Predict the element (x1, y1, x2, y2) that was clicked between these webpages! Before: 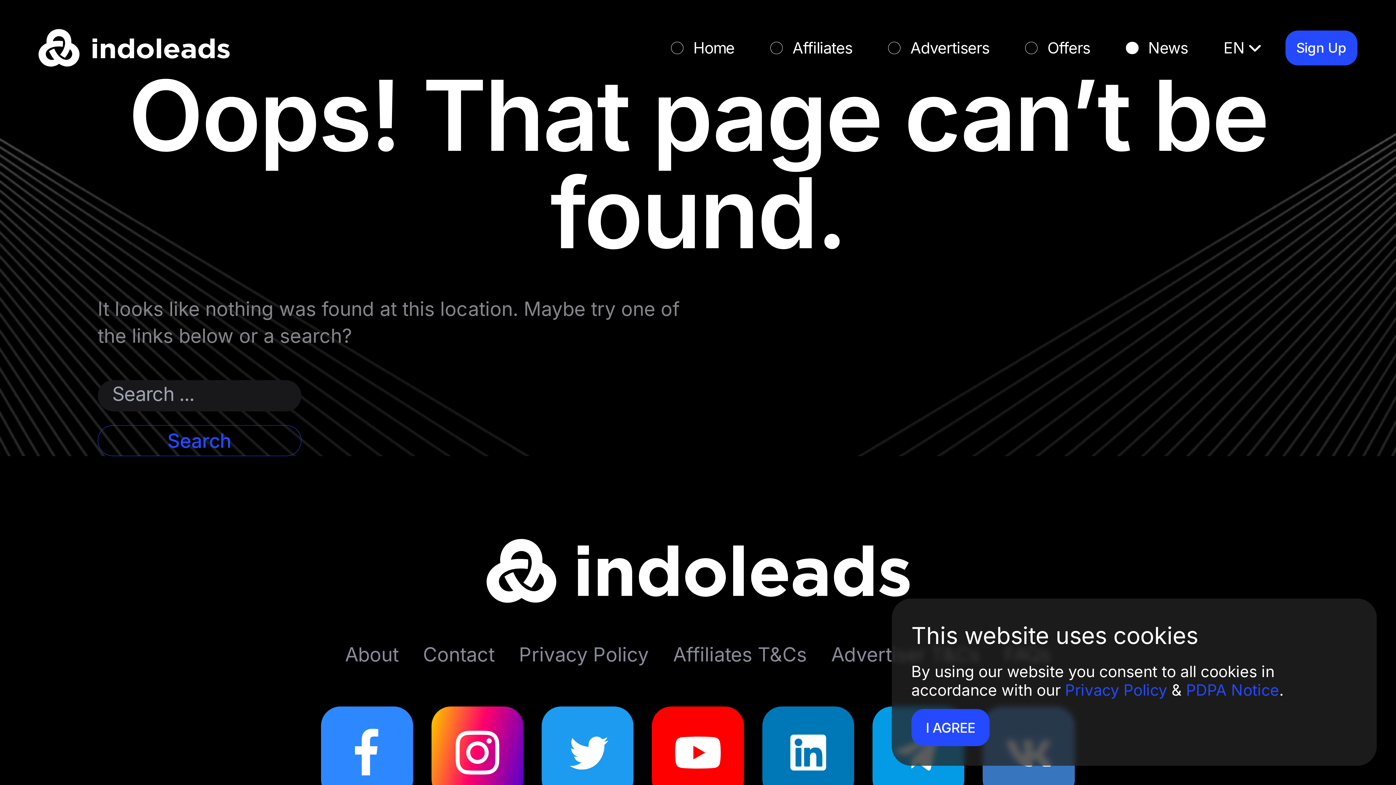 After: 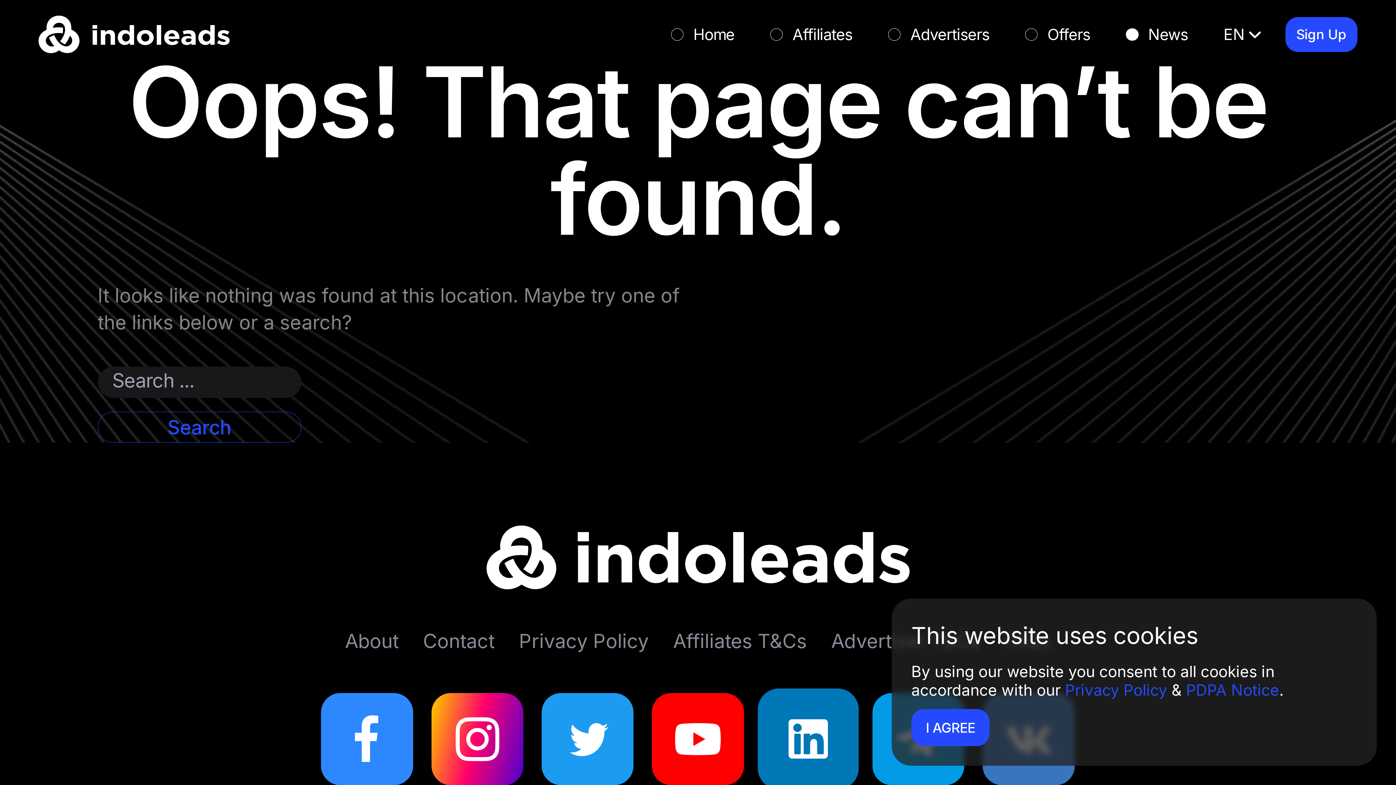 Action: bbox: (762, 707, 854, 799)